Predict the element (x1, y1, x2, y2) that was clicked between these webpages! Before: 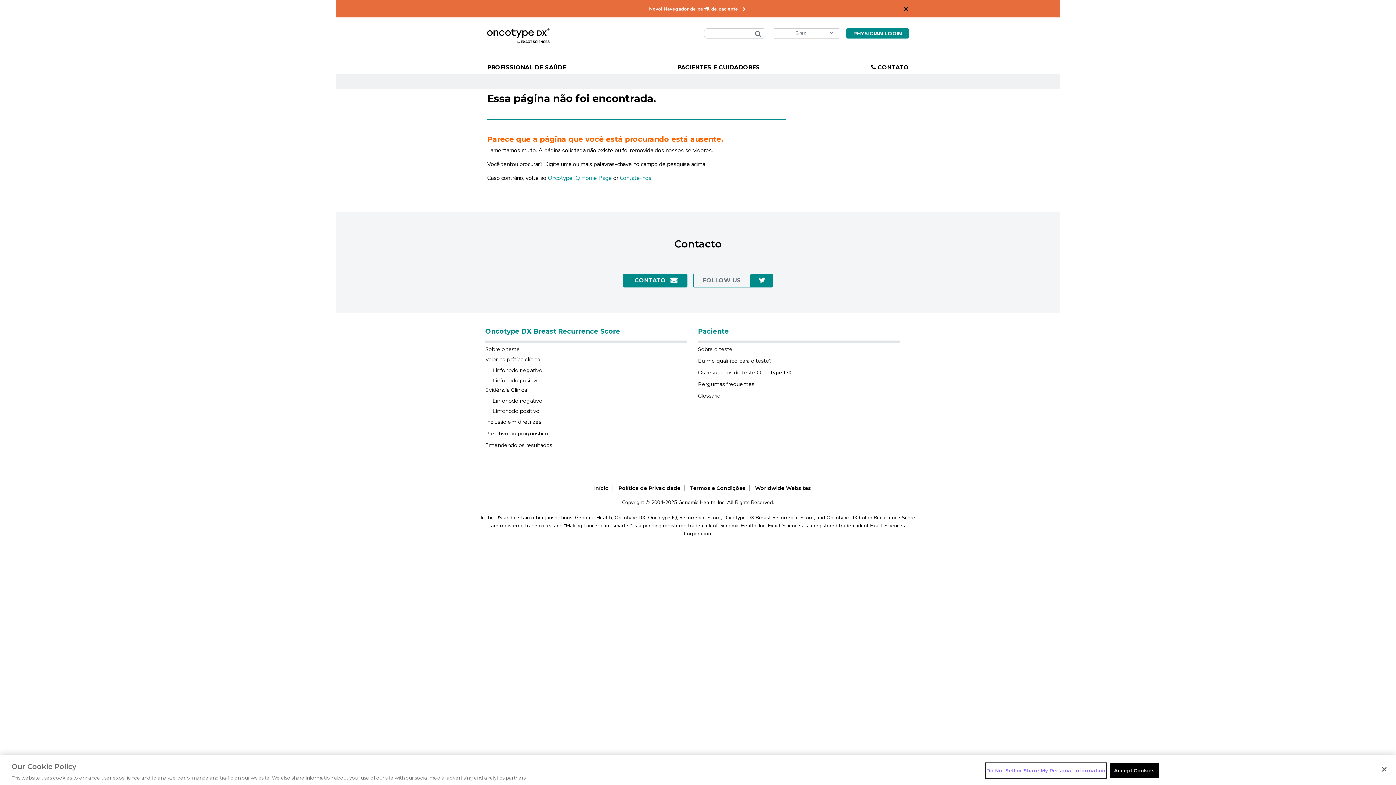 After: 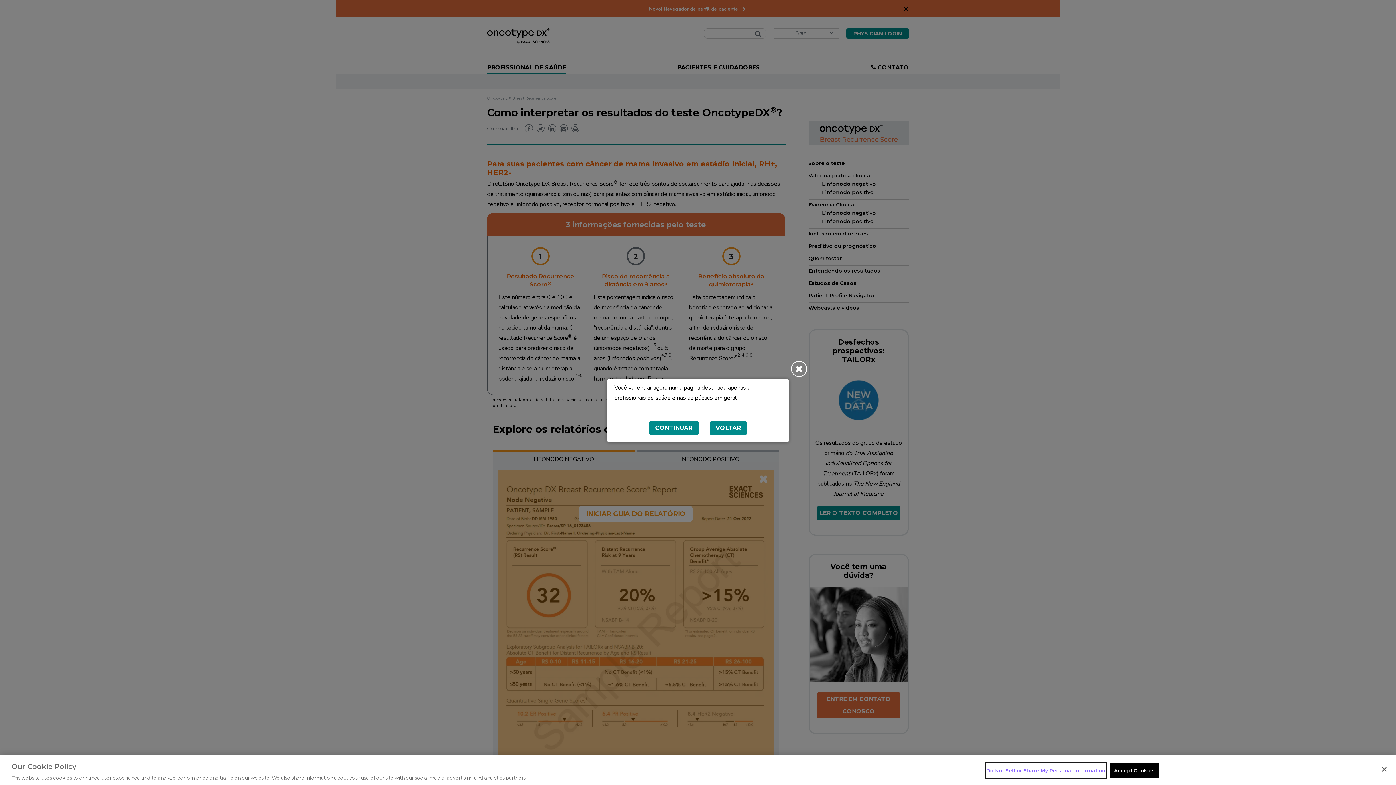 Action: label: Entendendo os resultados bbox: (485, 442, 552, 448)